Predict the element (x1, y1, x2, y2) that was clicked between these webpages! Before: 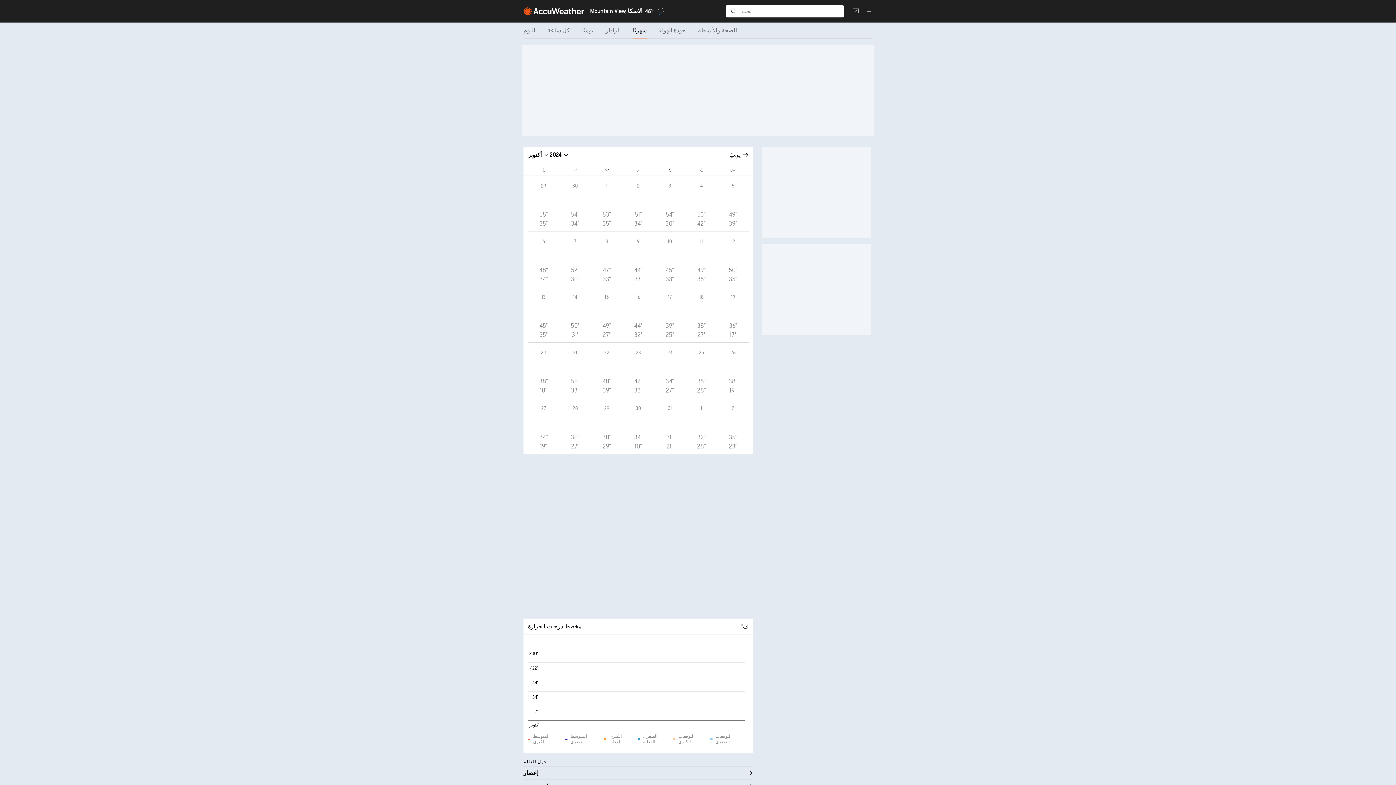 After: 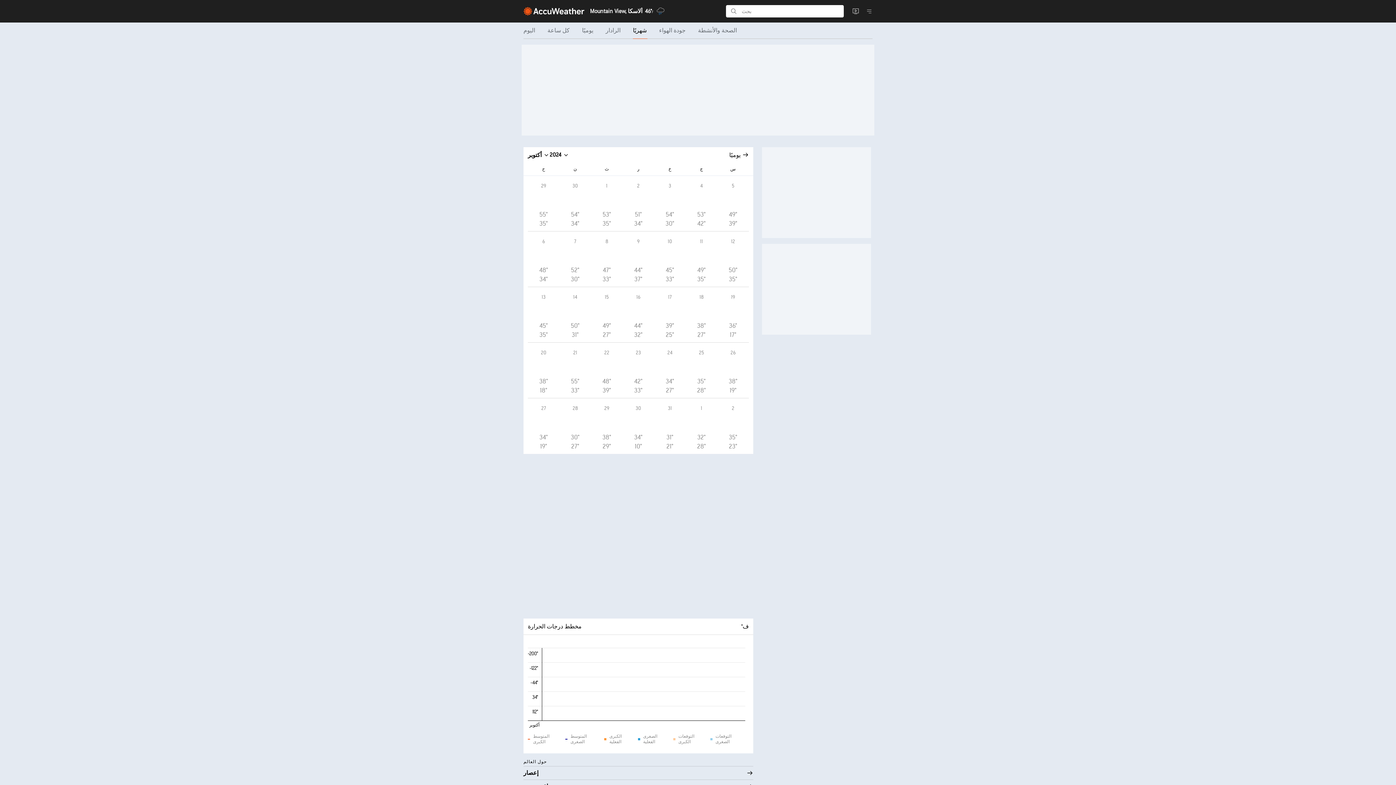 Action: label: 21
55°
33° bbox: (559, 342, 591, 398)